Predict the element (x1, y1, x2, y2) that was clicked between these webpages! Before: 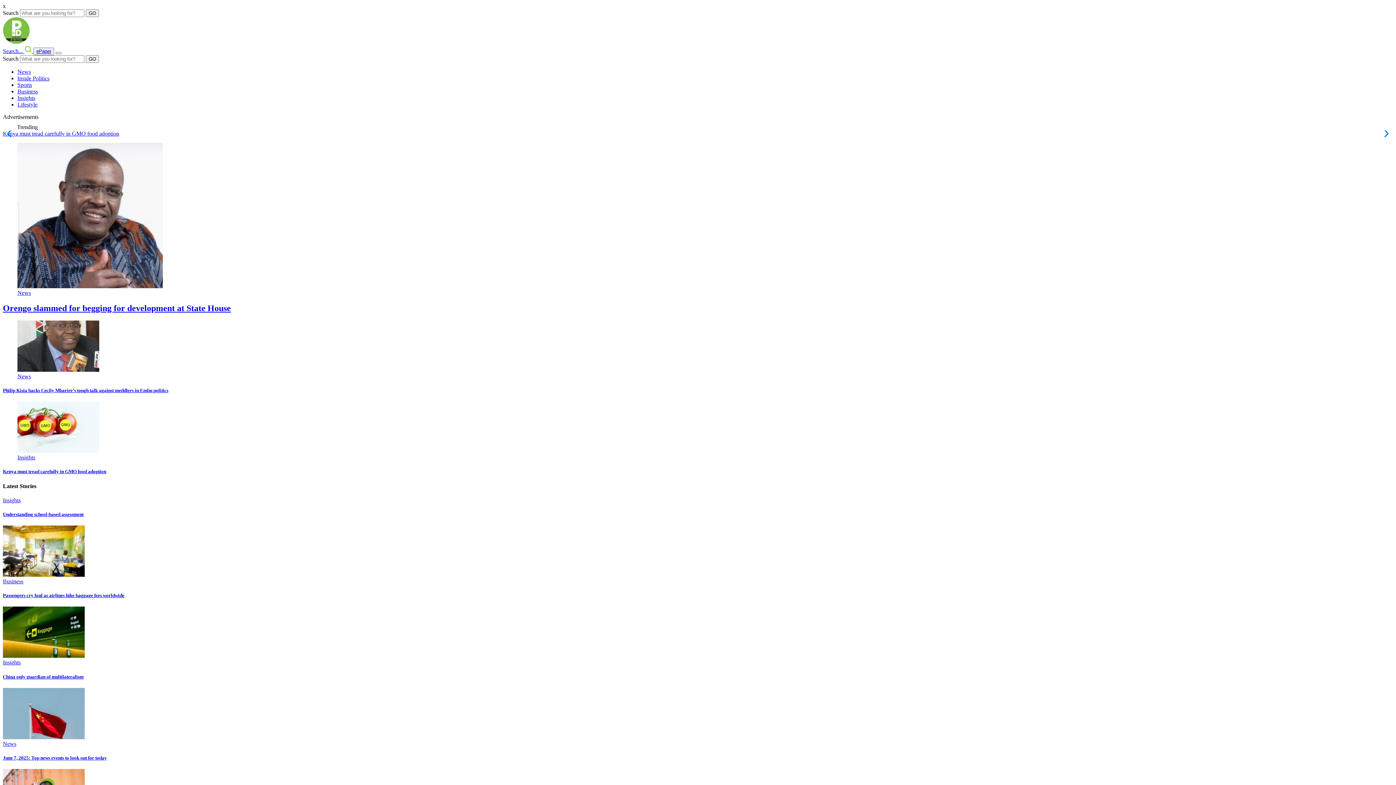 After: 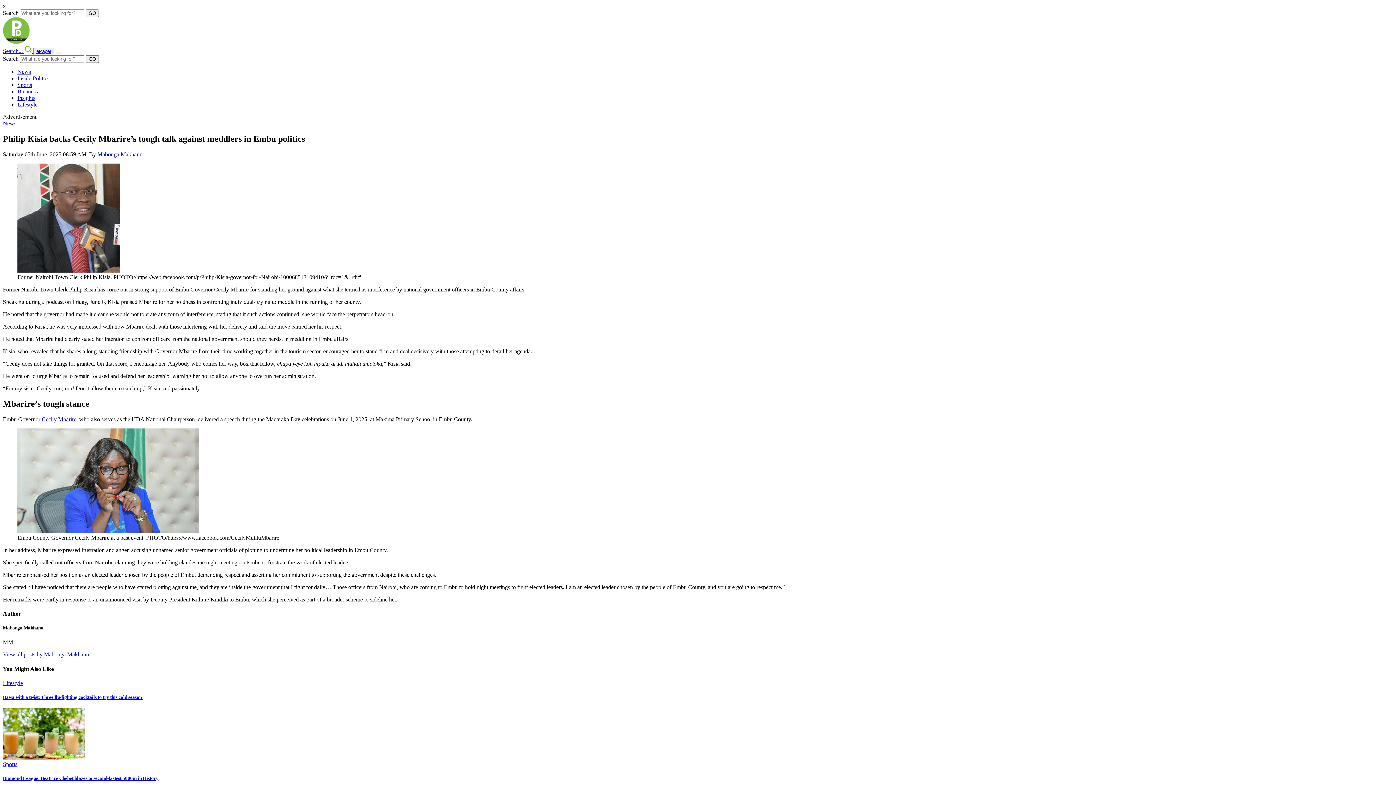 Action: bbox: (17, 366, 99, 373)